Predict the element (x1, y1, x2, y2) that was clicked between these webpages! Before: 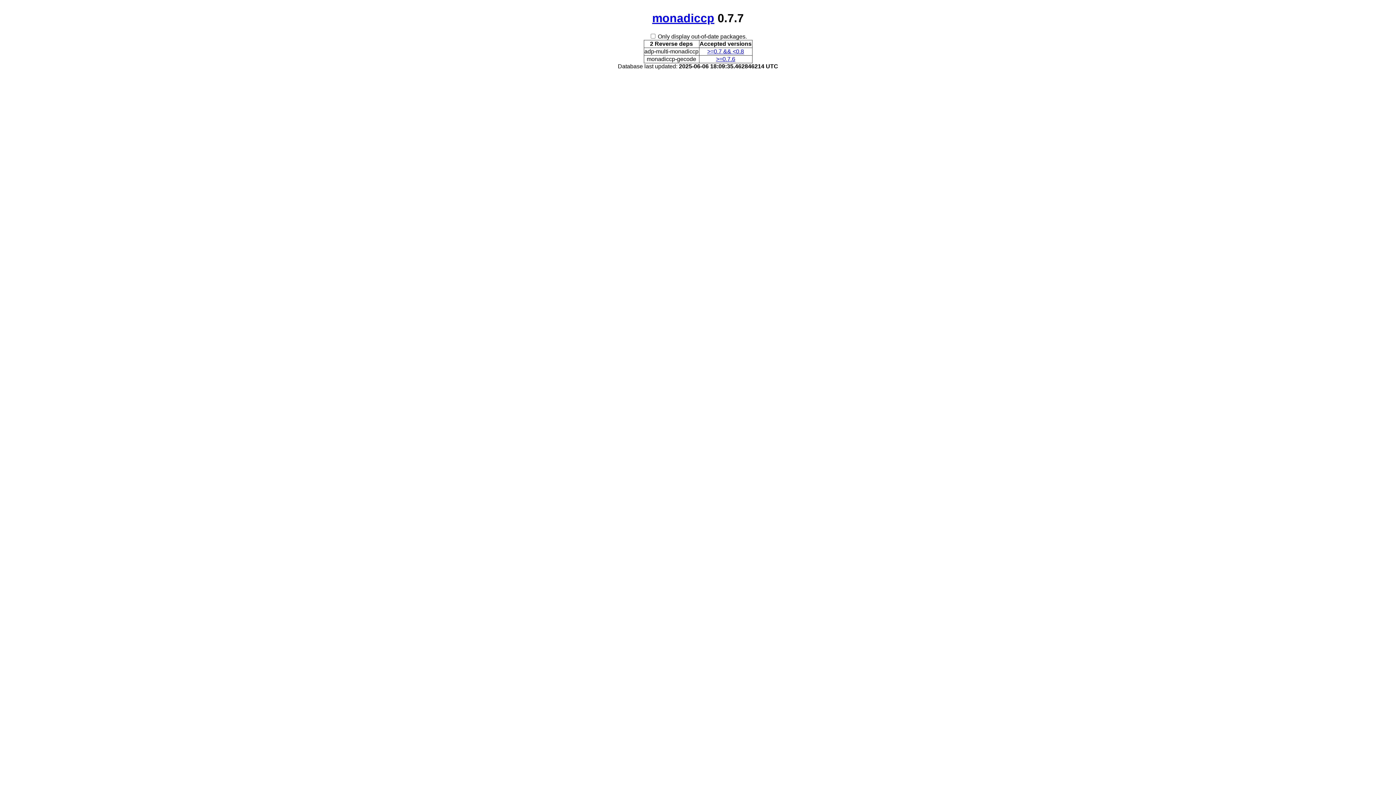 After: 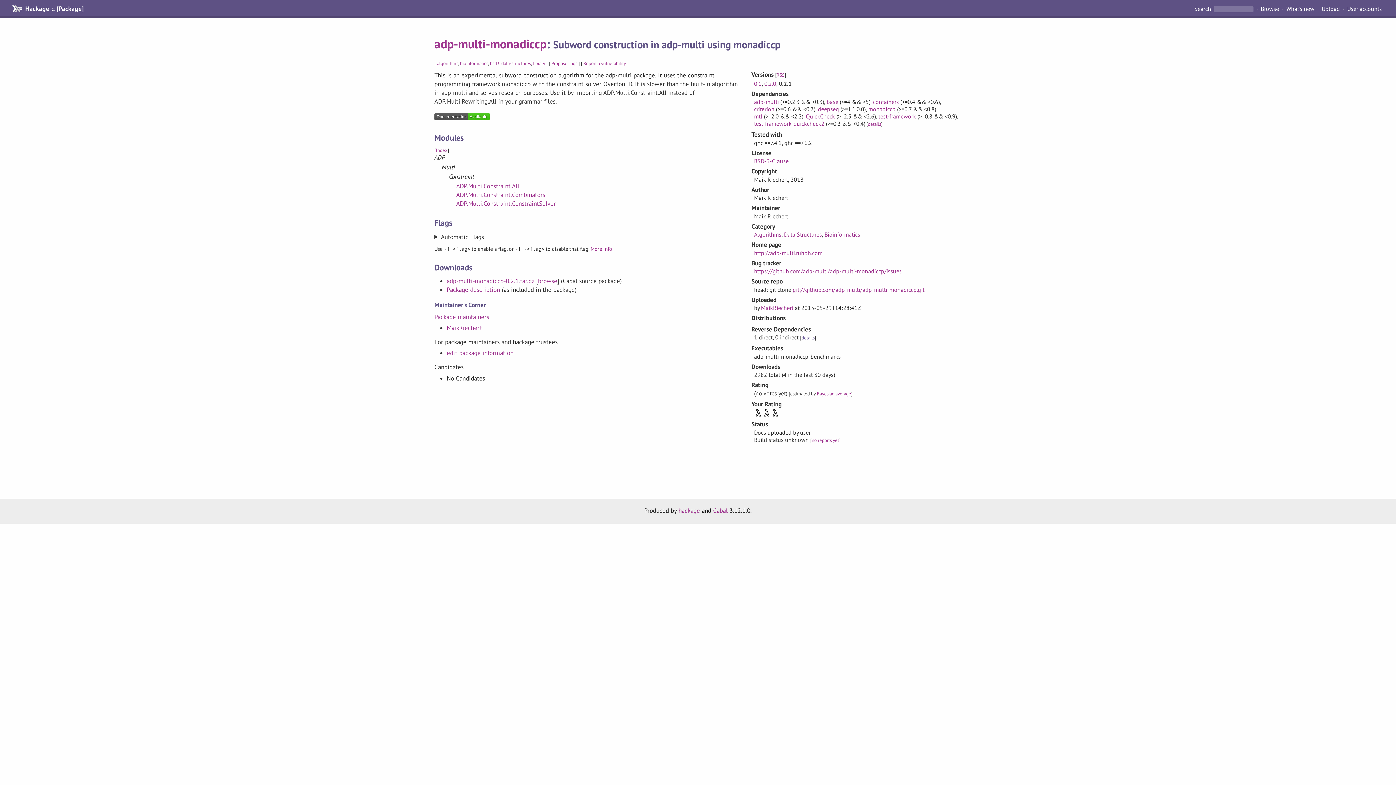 Action: bbox: (707, 48, 744, 54) label: >=0.7 && <0.8